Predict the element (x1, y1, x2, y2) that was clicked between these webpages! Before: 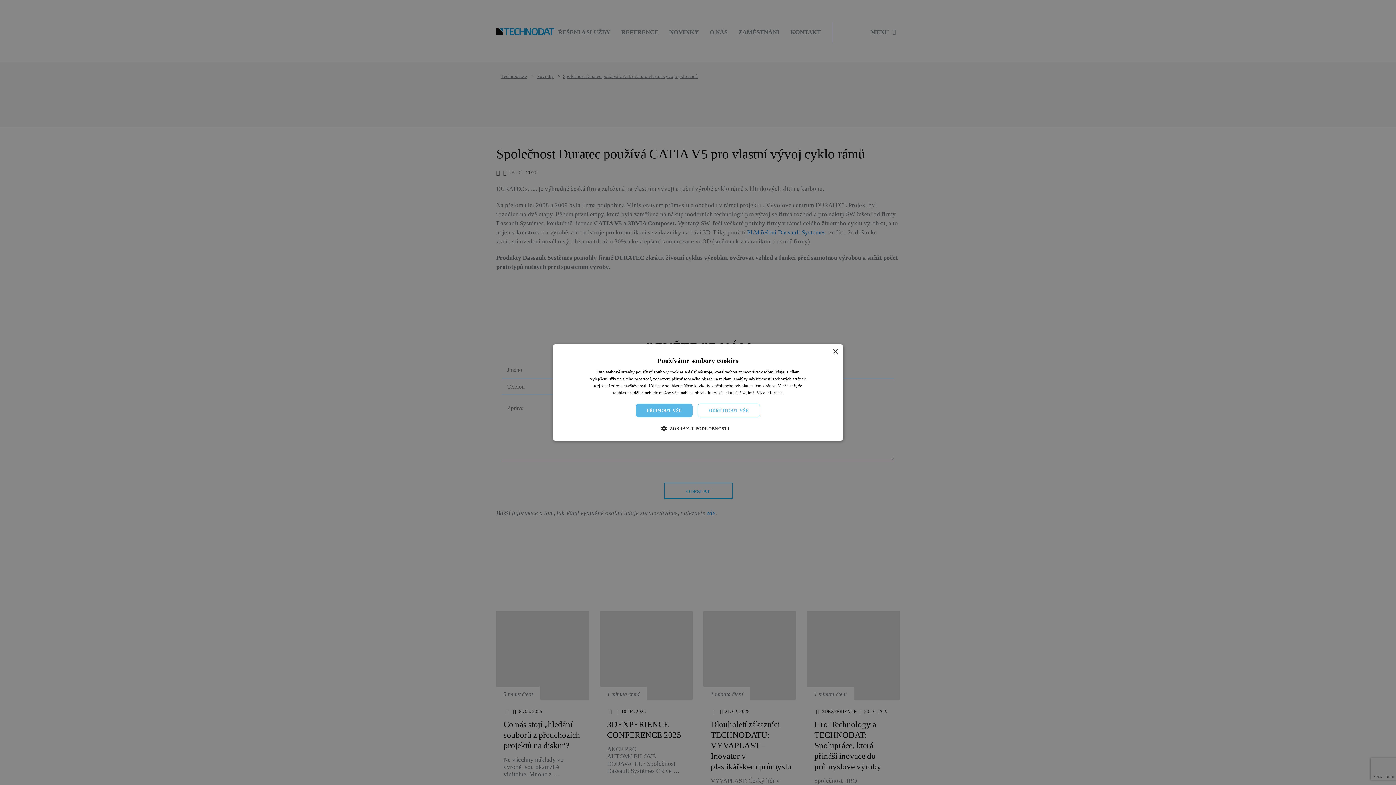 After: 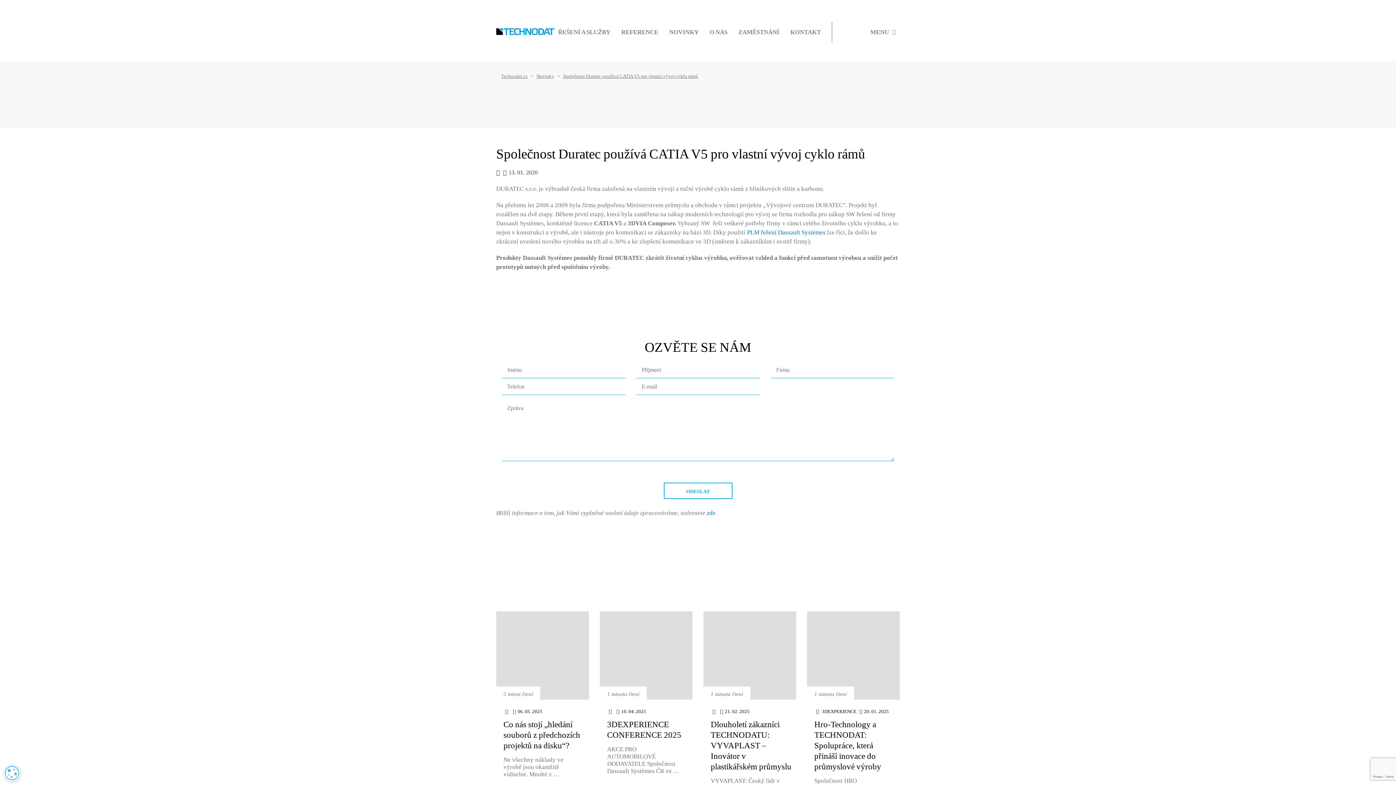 Action: bbox: (636, 403, 692, 417) label: PŘIJMOUT VŠE